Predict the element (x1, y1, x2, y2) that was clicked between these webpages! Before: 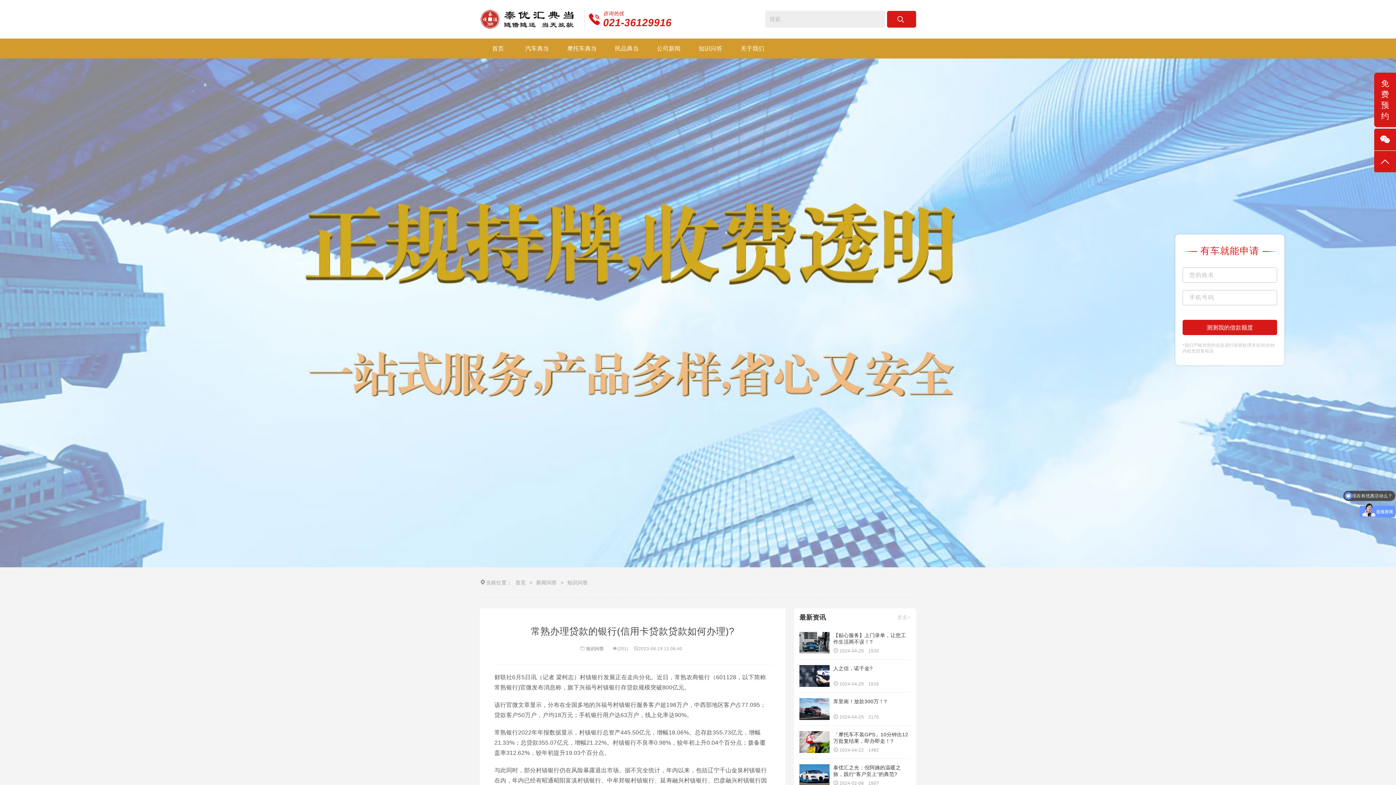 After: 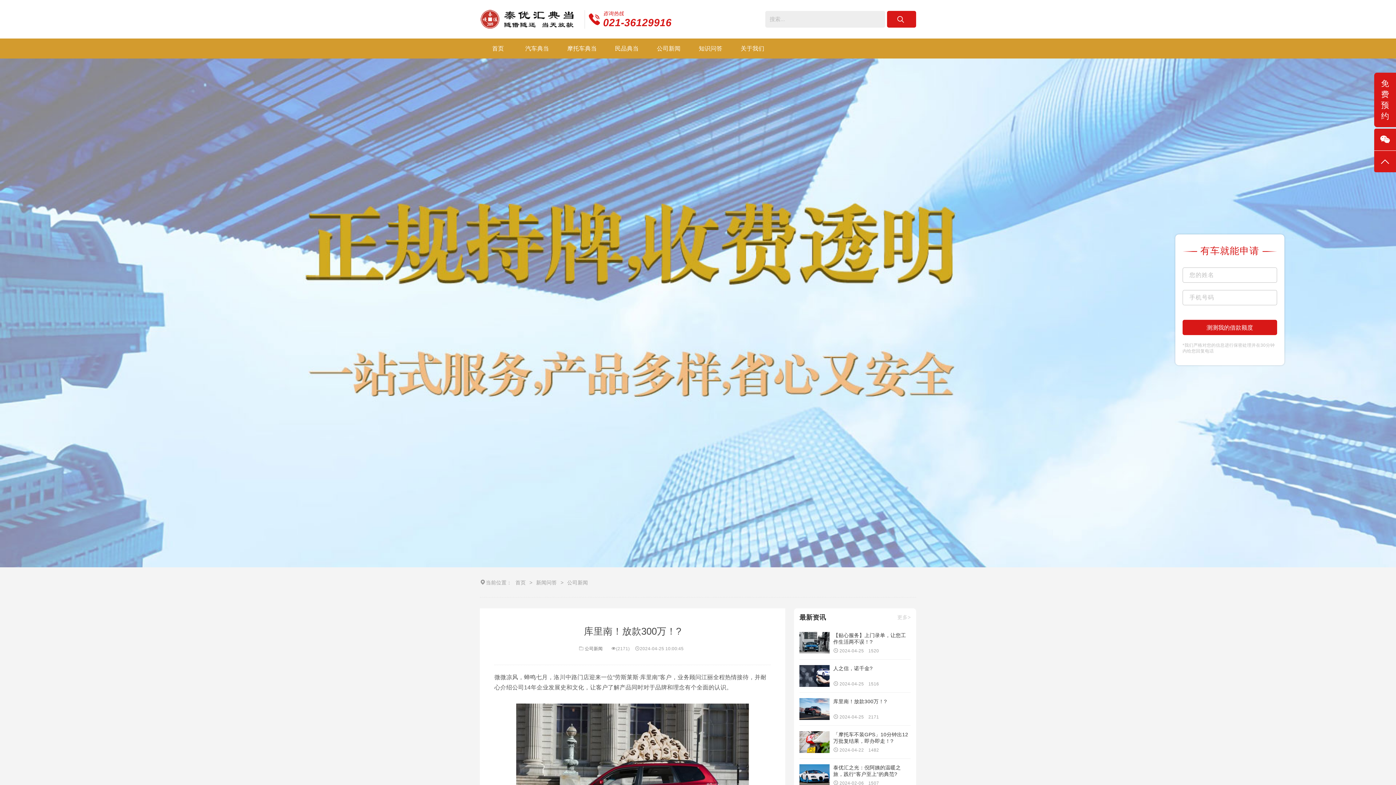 Action: bbox: (799, 693, 910, 726) label: 库里南！放款300万！?
2024-04-25 2170